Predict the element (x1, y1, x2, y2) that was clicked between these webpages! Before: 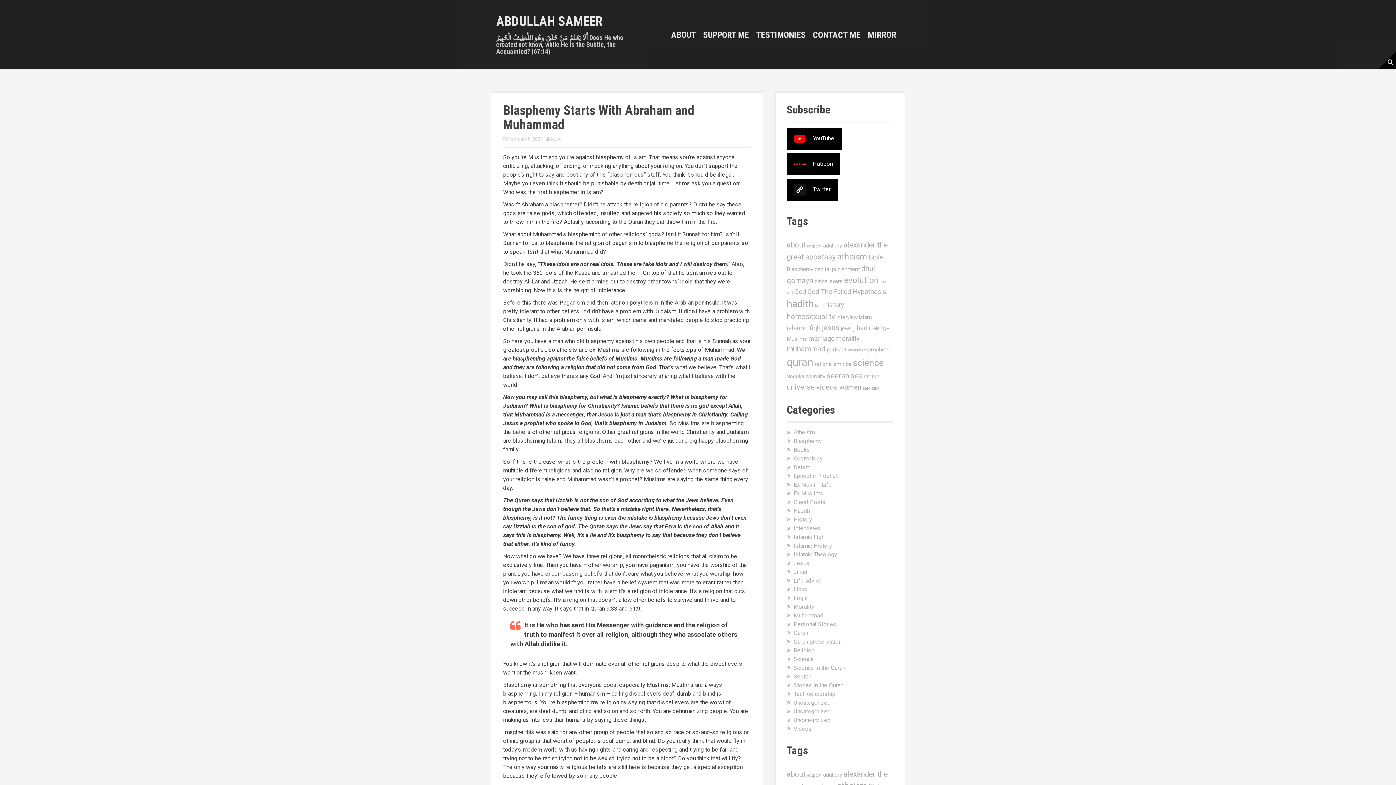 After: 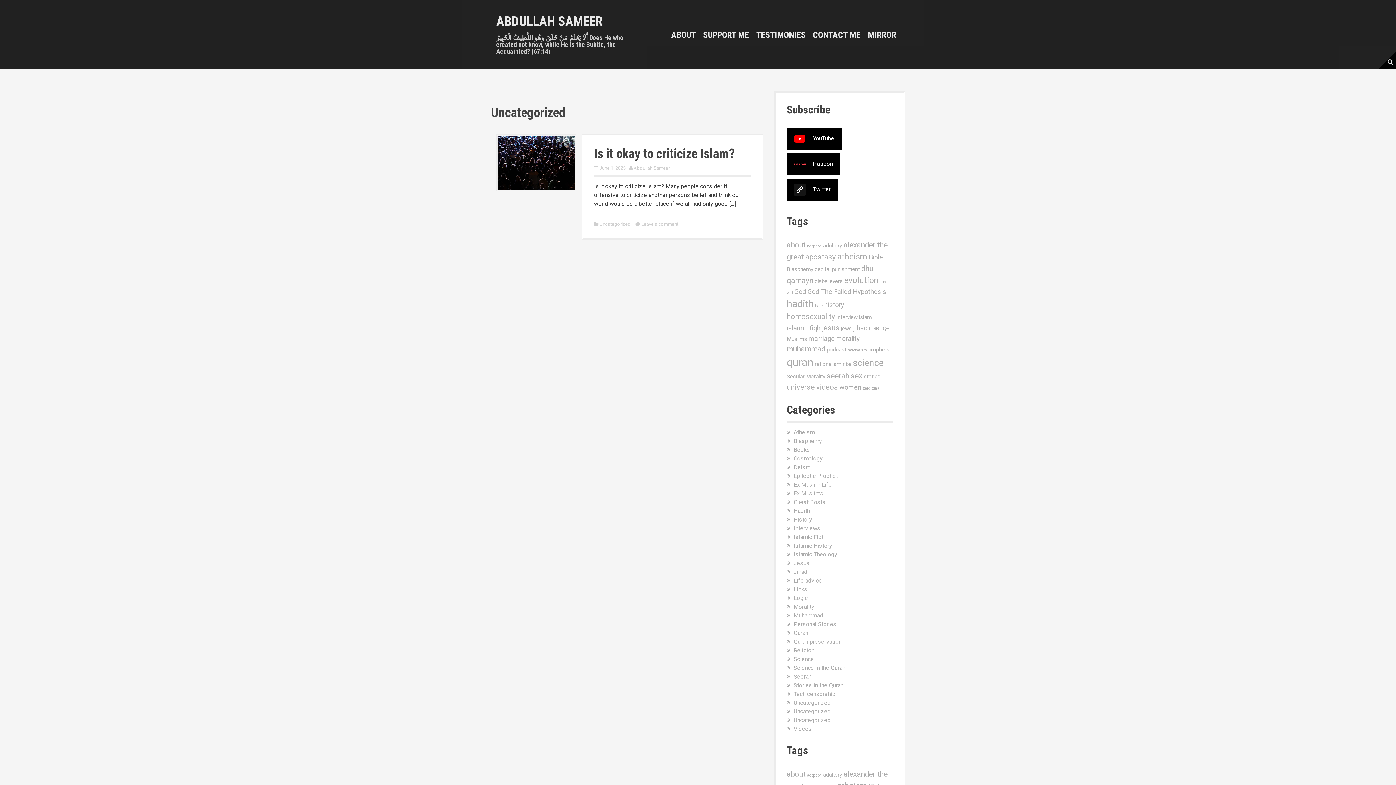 Action: bbox: (793, 699, 830, 706) label: Uncategorized